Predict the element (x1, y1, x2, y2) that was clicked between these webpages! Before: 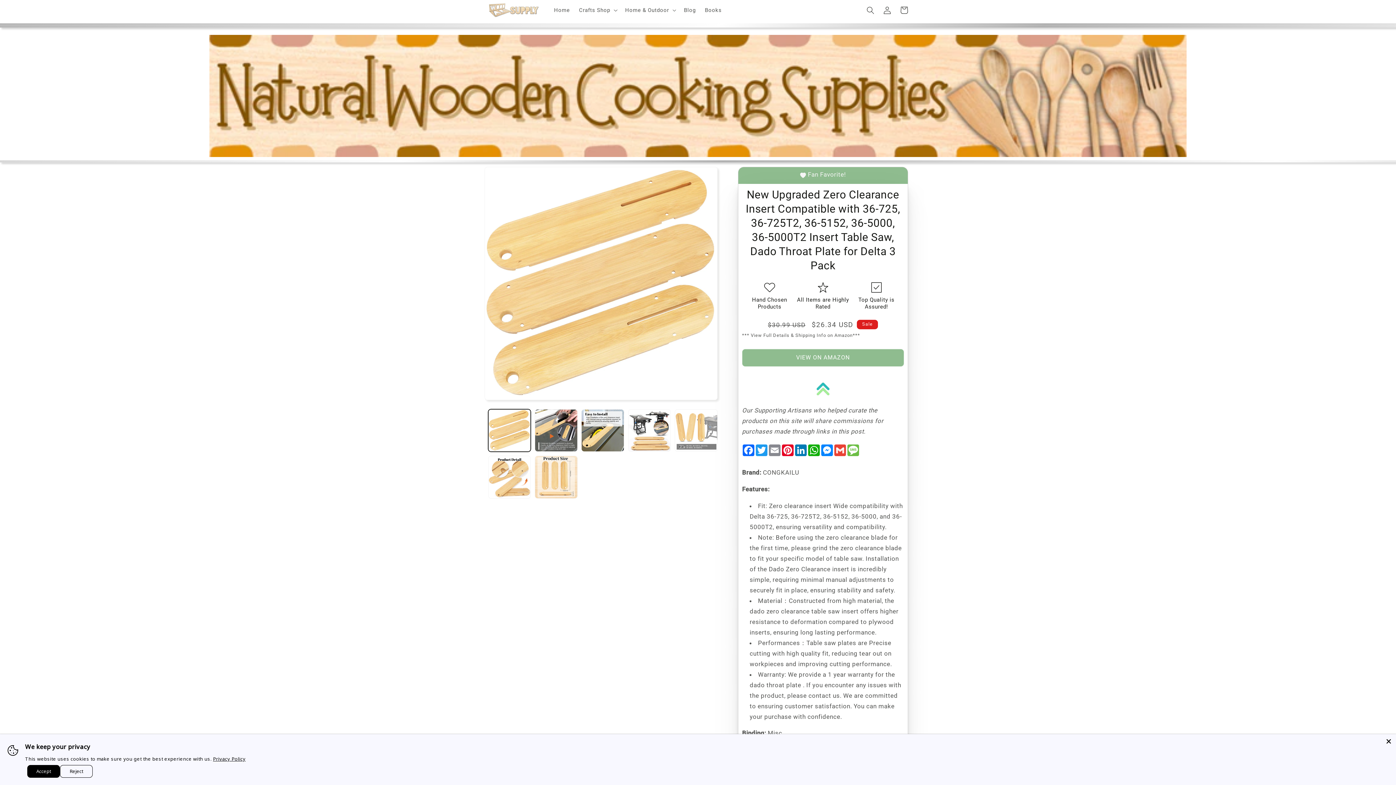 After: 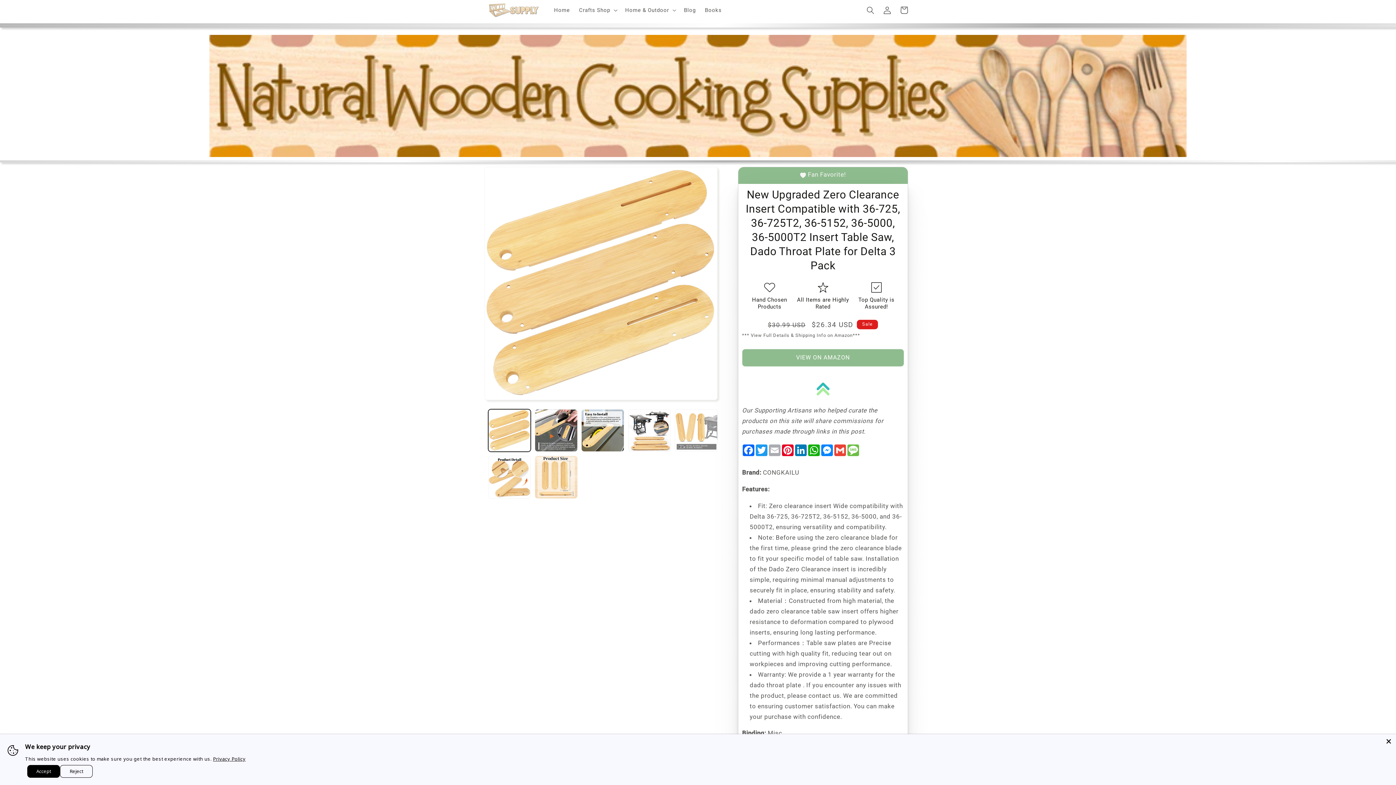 Action: bbox: (768, 444, 781, 456) label: Email